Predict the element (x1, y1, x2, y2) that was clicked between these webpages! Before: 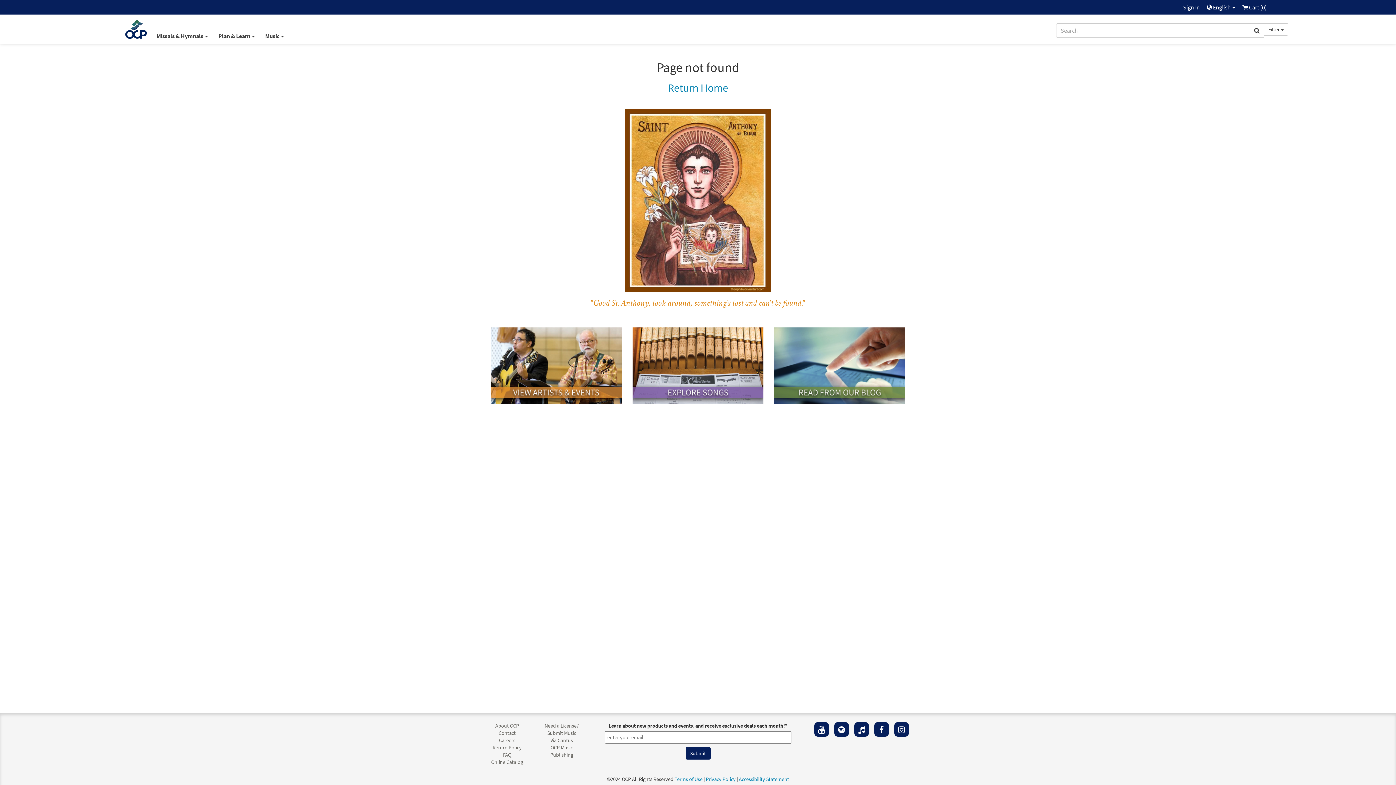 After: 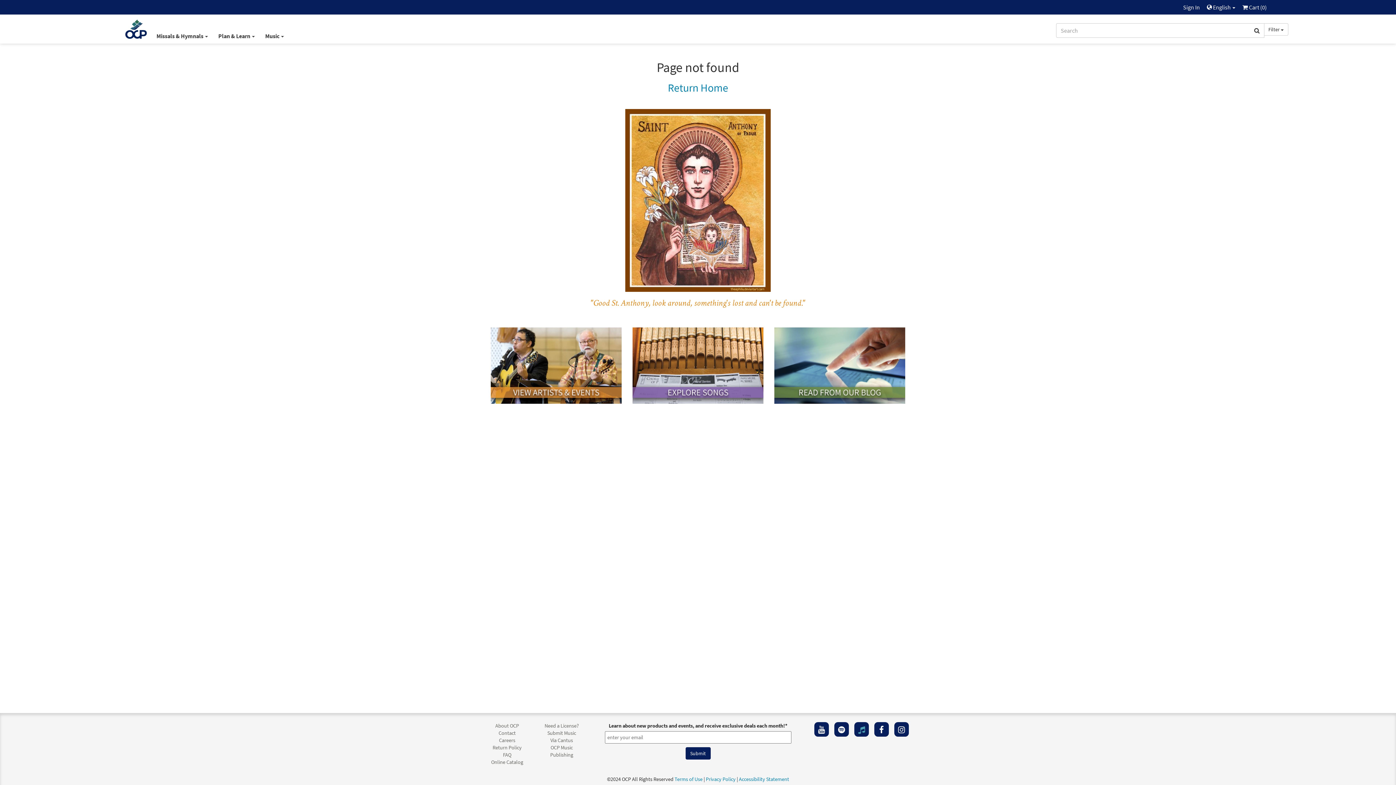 Action: bbox: (854, 722, 869, 736)